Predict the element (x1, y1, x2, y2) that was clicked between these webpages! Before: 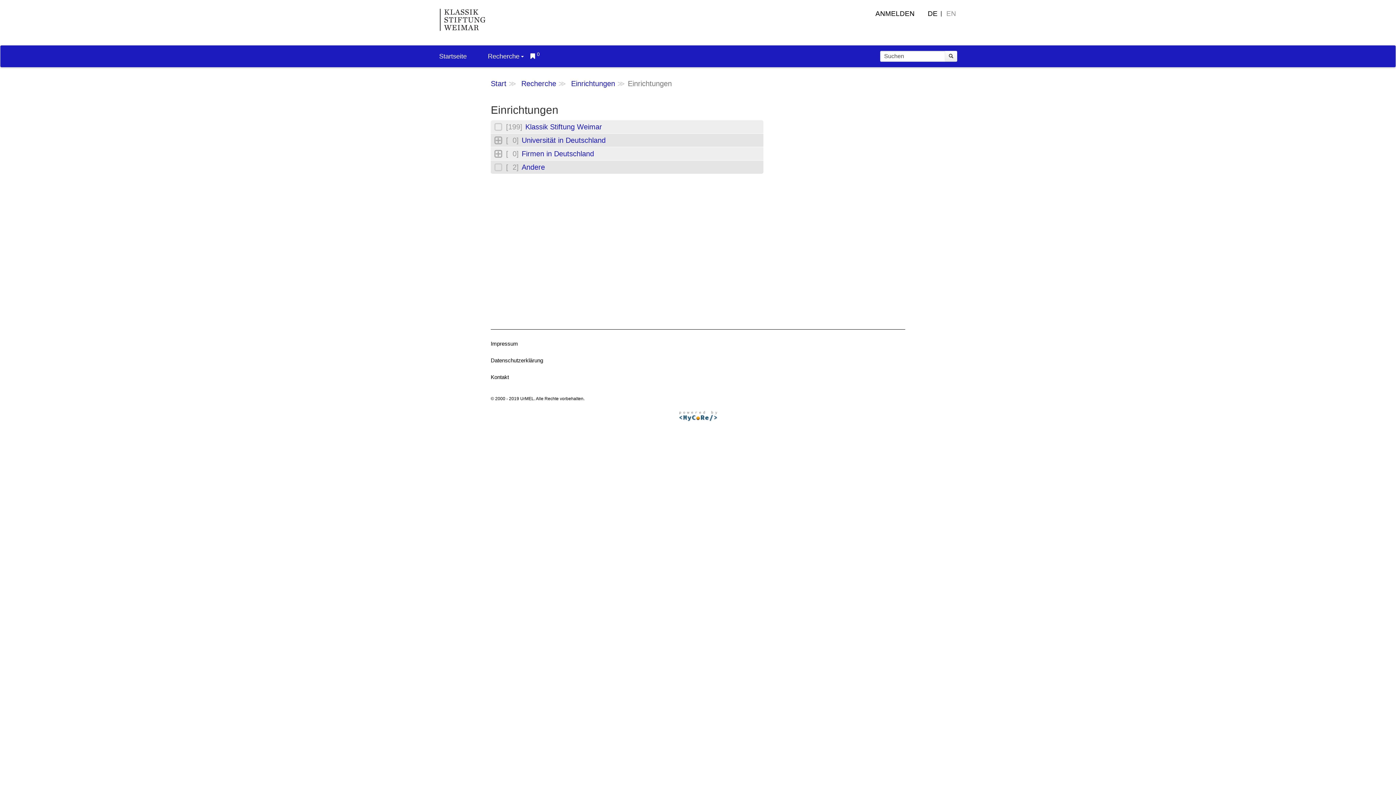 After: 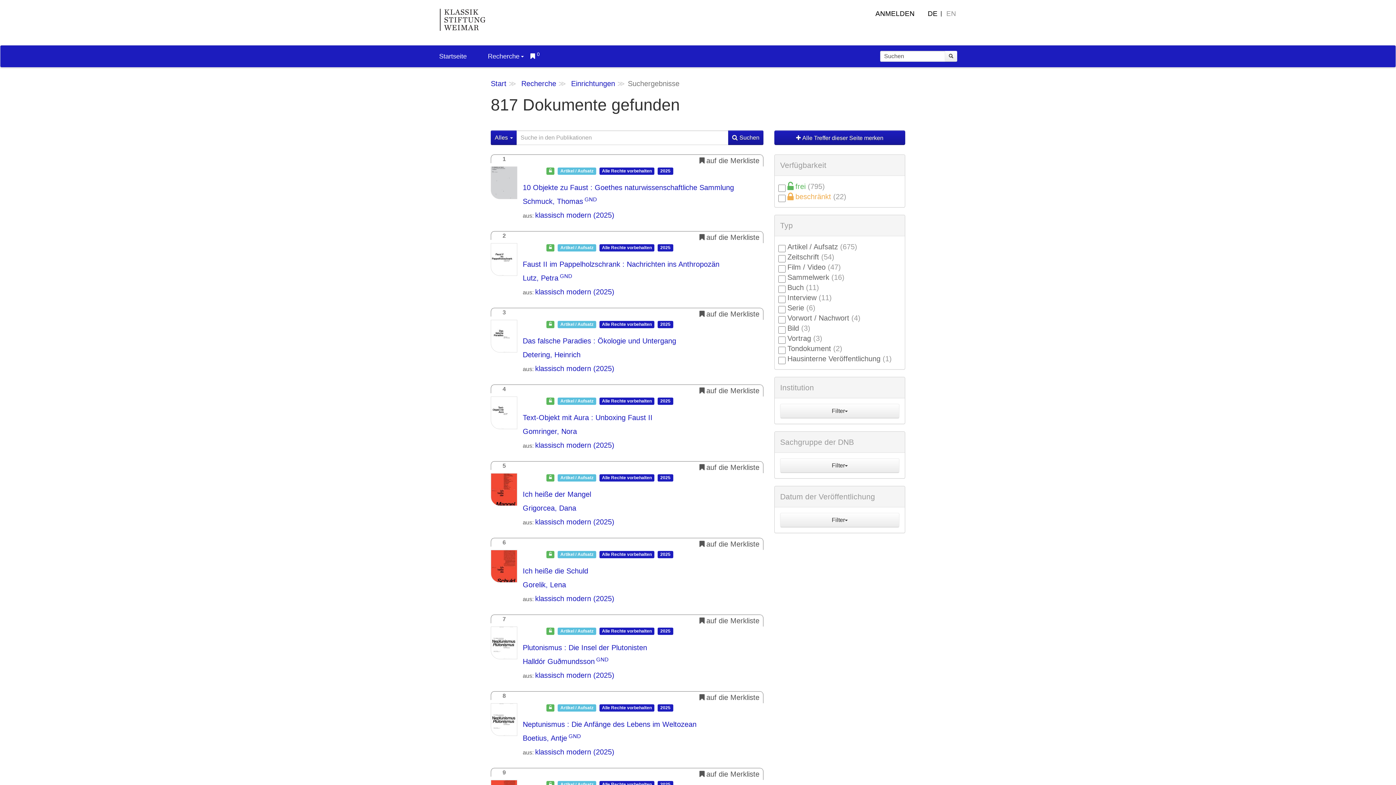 Action: bbox: (945, 50, 957, 61)